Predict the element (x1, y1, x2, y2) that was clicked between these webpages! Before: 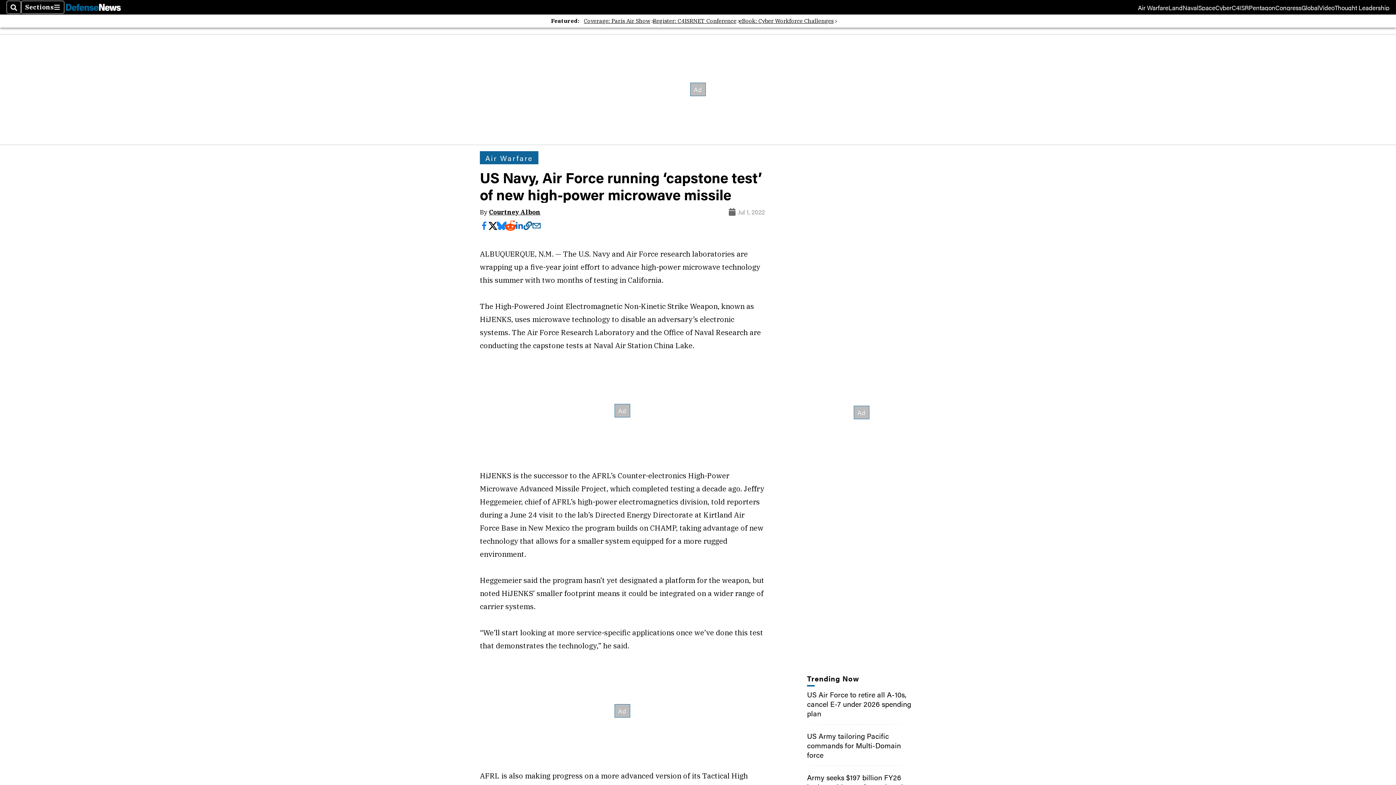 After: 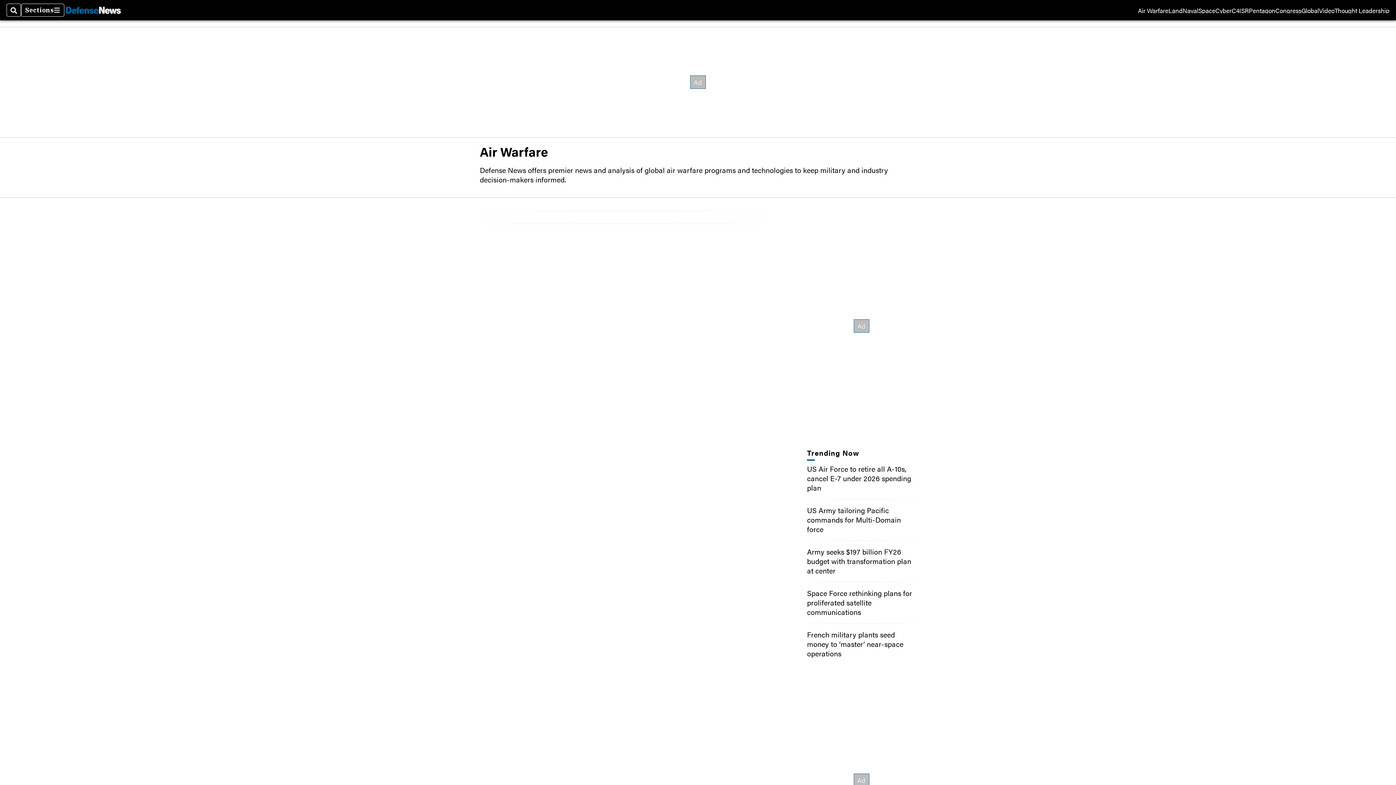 Action: bbox: (1141, 4, 1172, 10) label: Air Warfare